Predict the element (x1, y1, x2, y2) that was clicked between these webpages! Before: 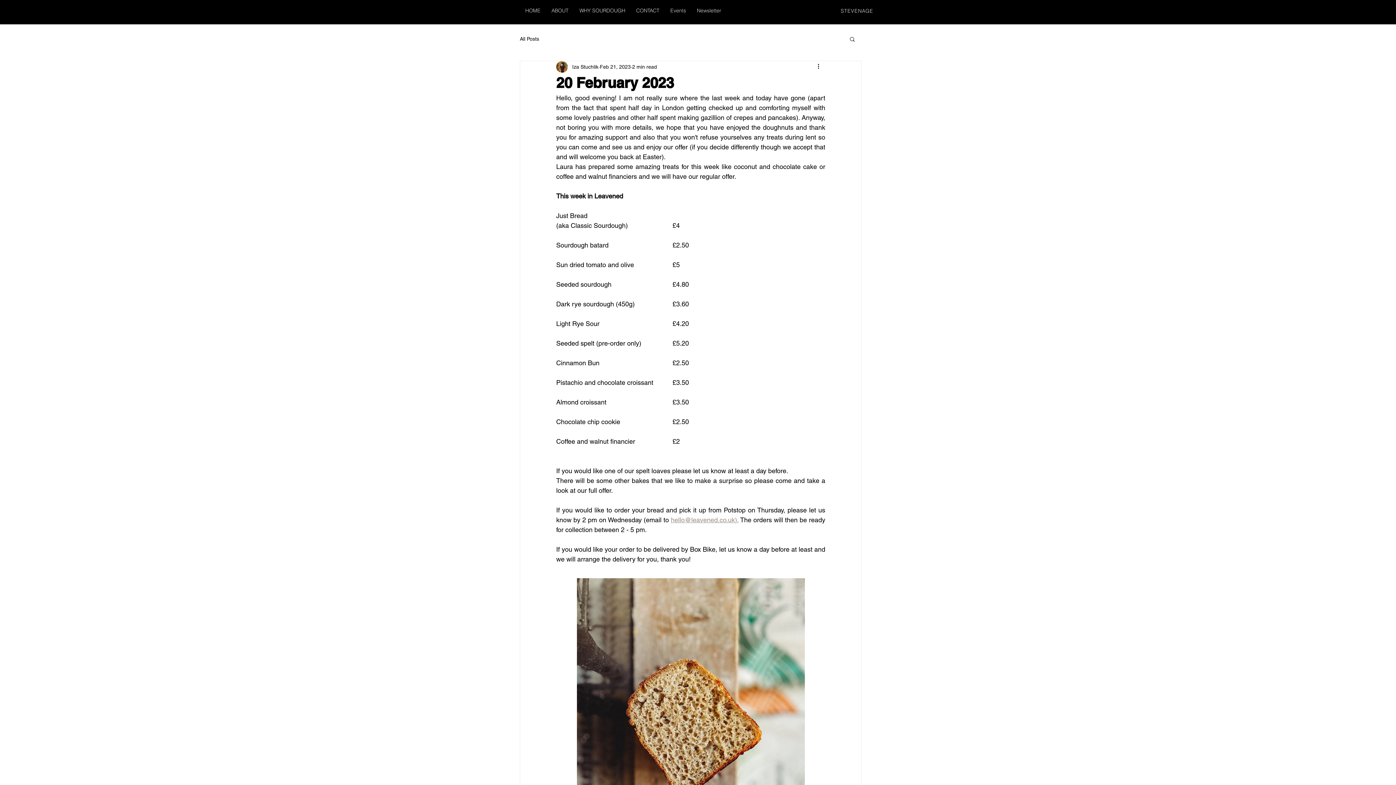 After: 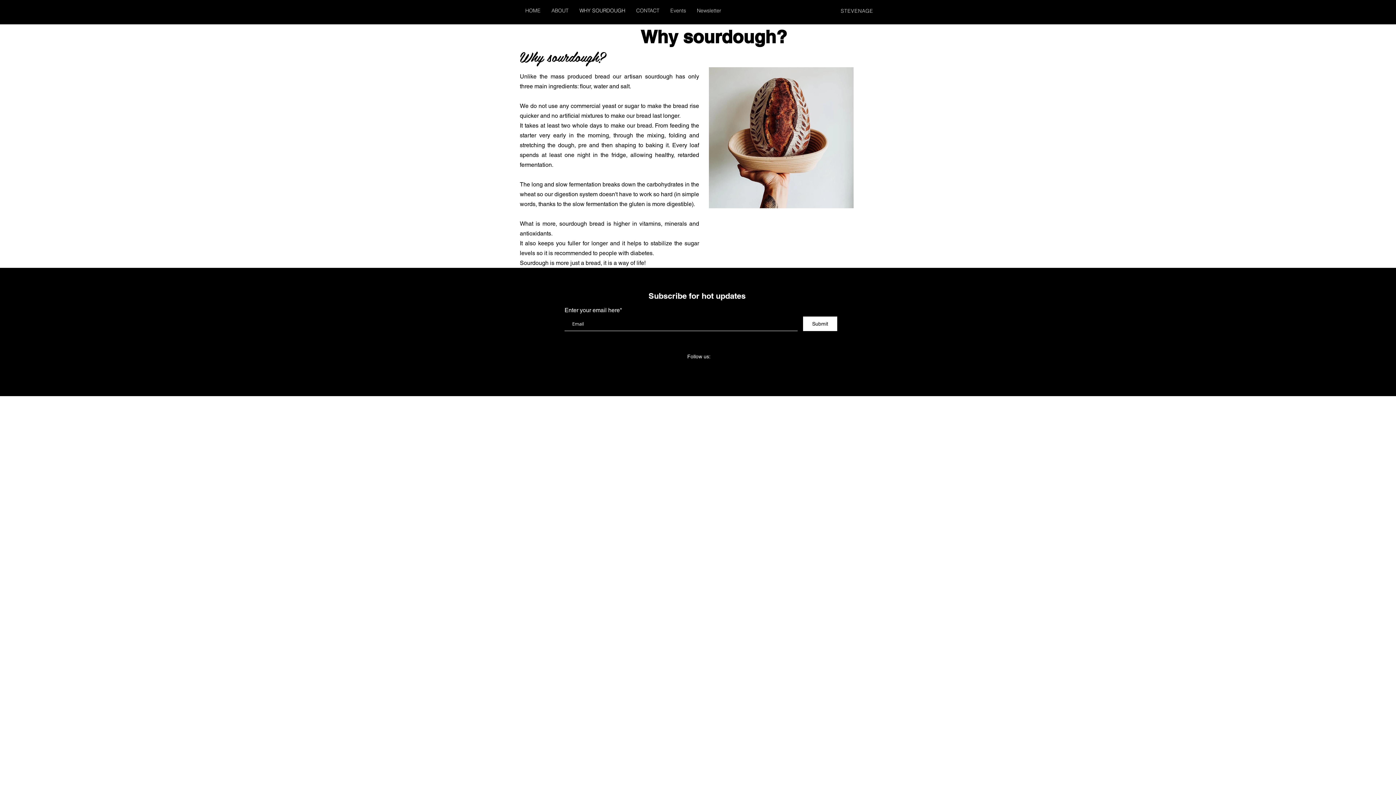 Action: label: WHY SOURDOUGH bbox: (574, 5, 630, 16)